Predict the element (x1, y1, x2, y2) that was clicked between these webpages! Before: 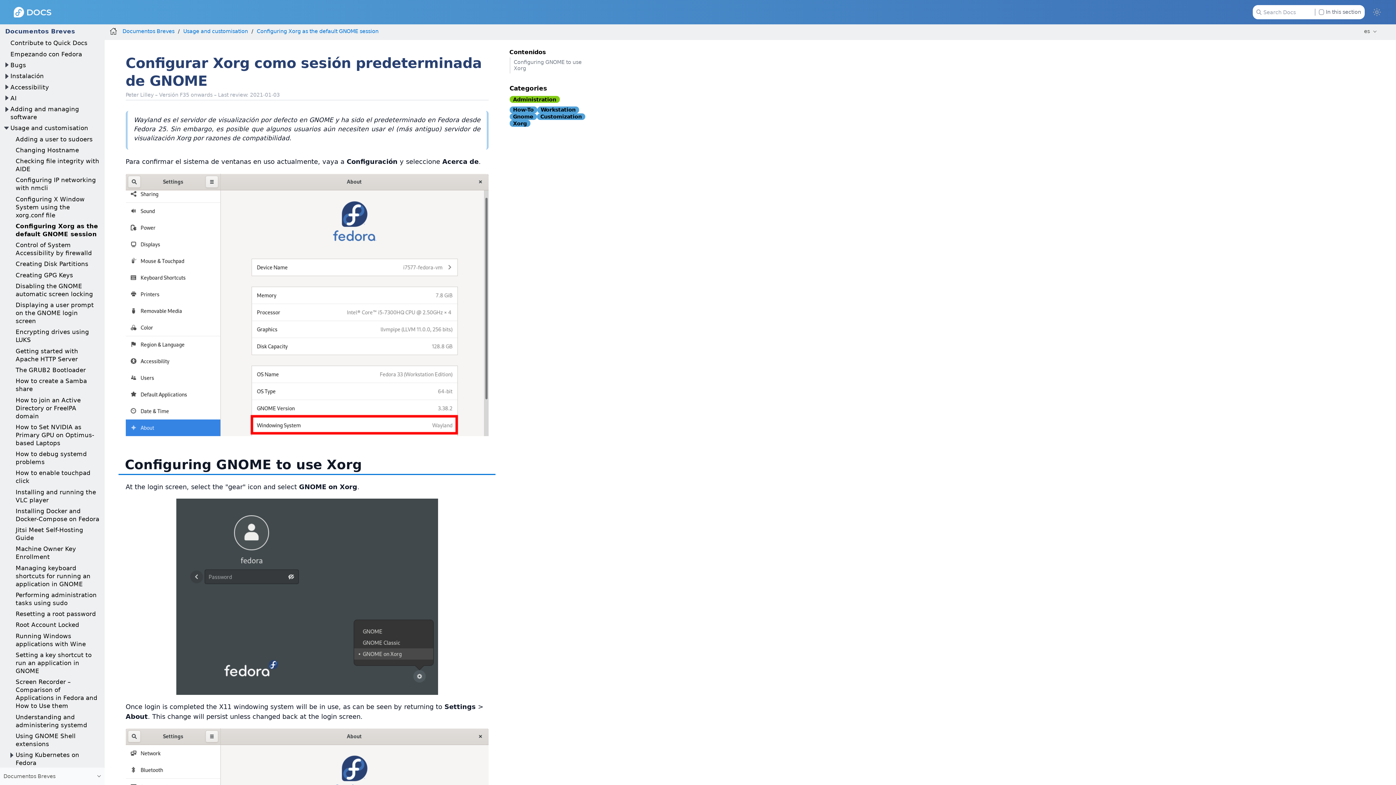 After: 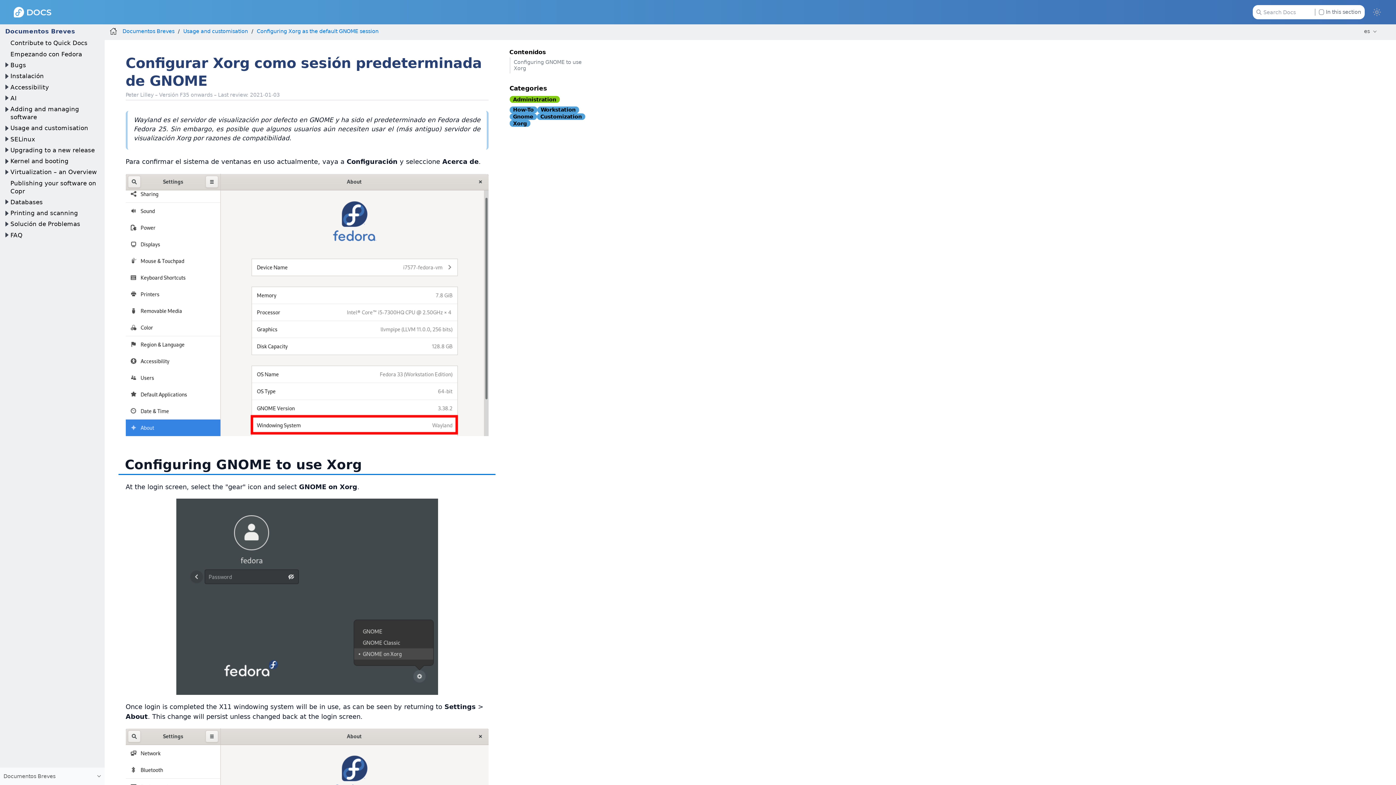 Action: bbox: (2, 124, 10, 132)